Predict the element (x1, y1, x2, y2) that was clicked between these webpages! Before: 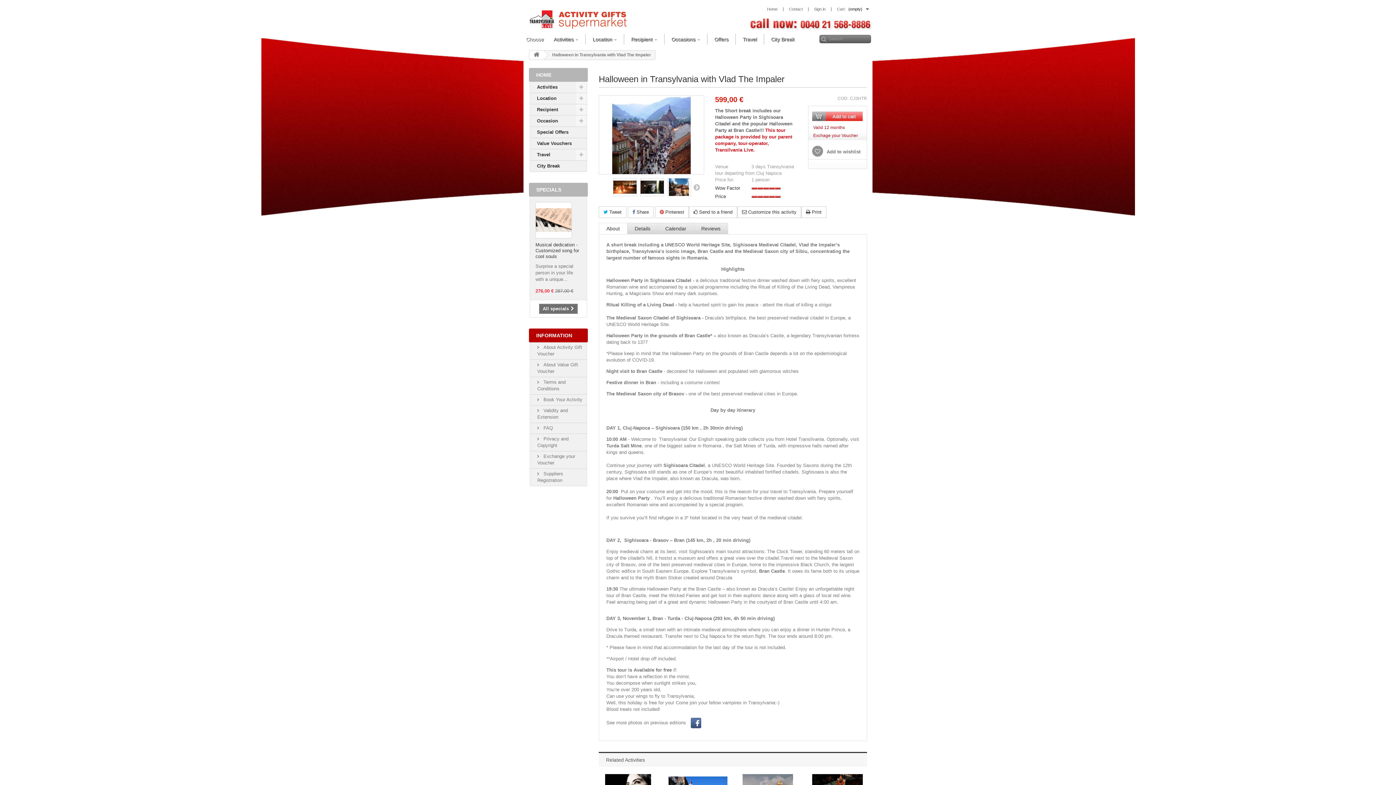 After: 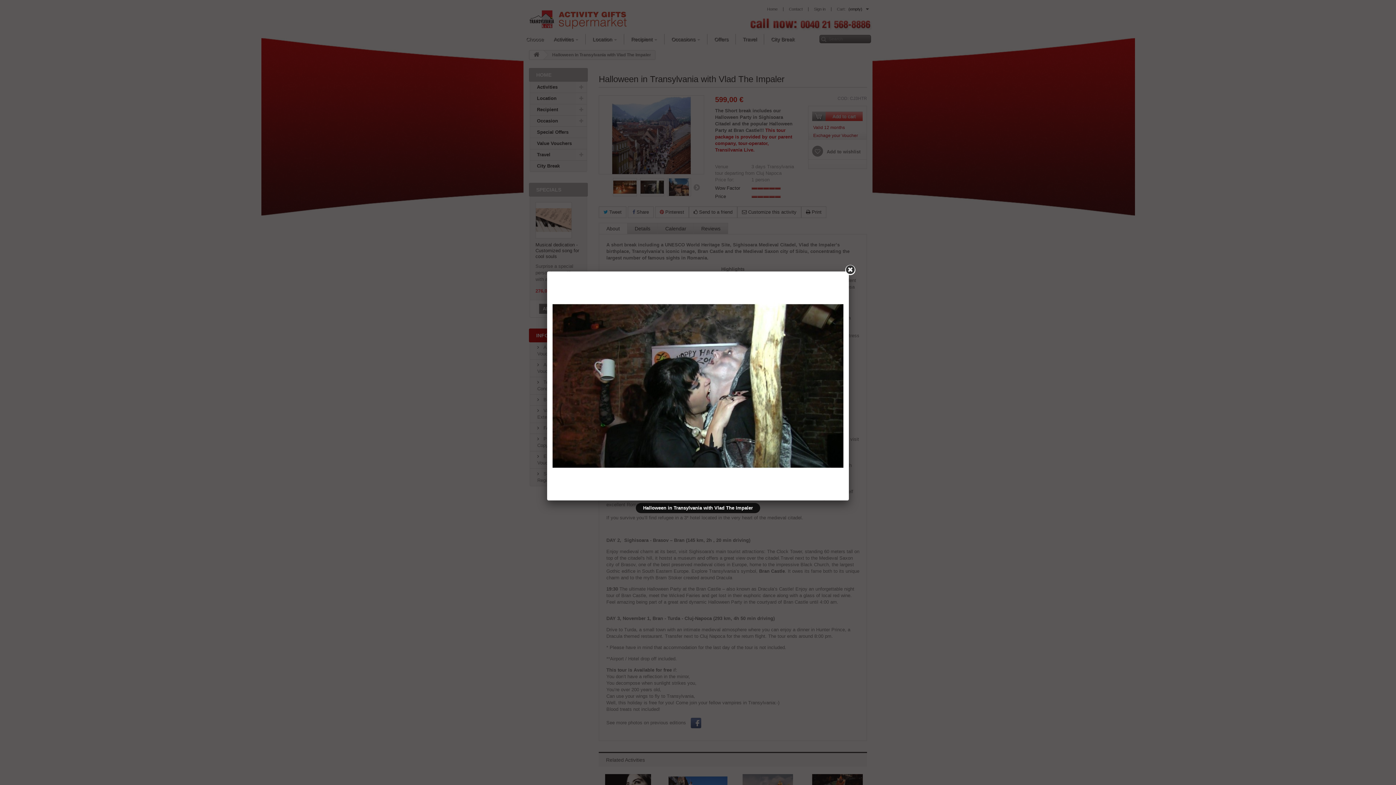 Action: bbox: (640, 178, 664, 196)